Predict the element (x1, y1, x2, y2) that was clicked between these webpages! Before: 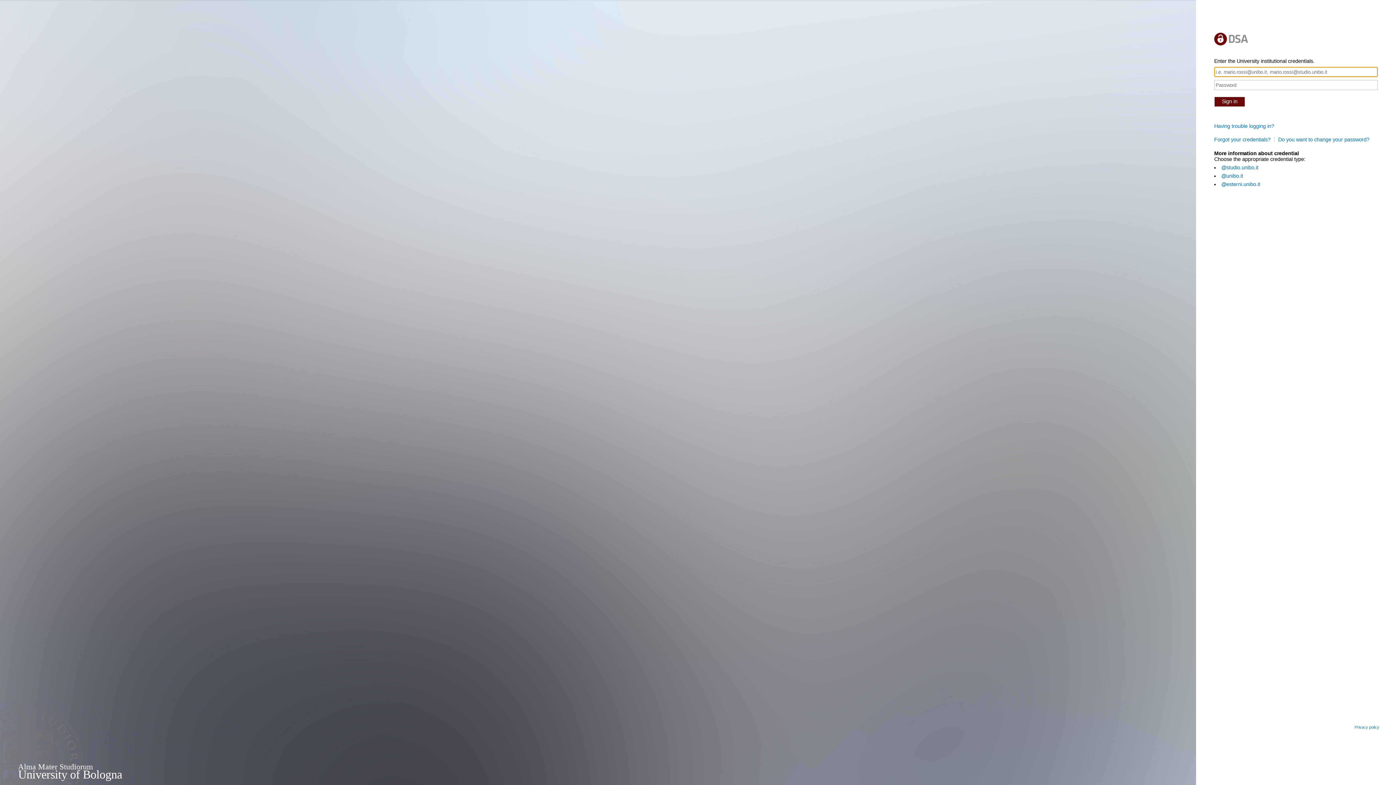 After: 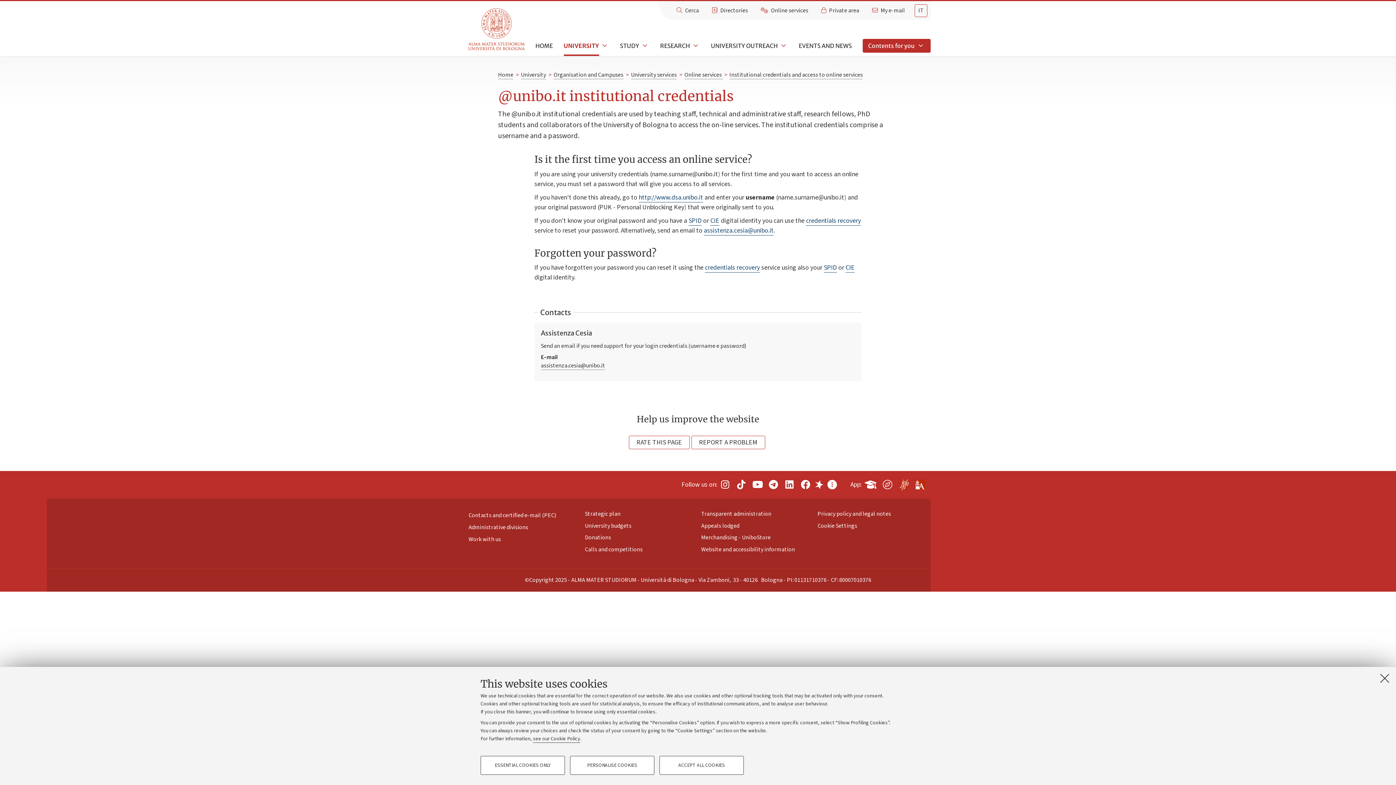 Action: label: @unibo.it bbox: (1221, 173, 1243, 178)